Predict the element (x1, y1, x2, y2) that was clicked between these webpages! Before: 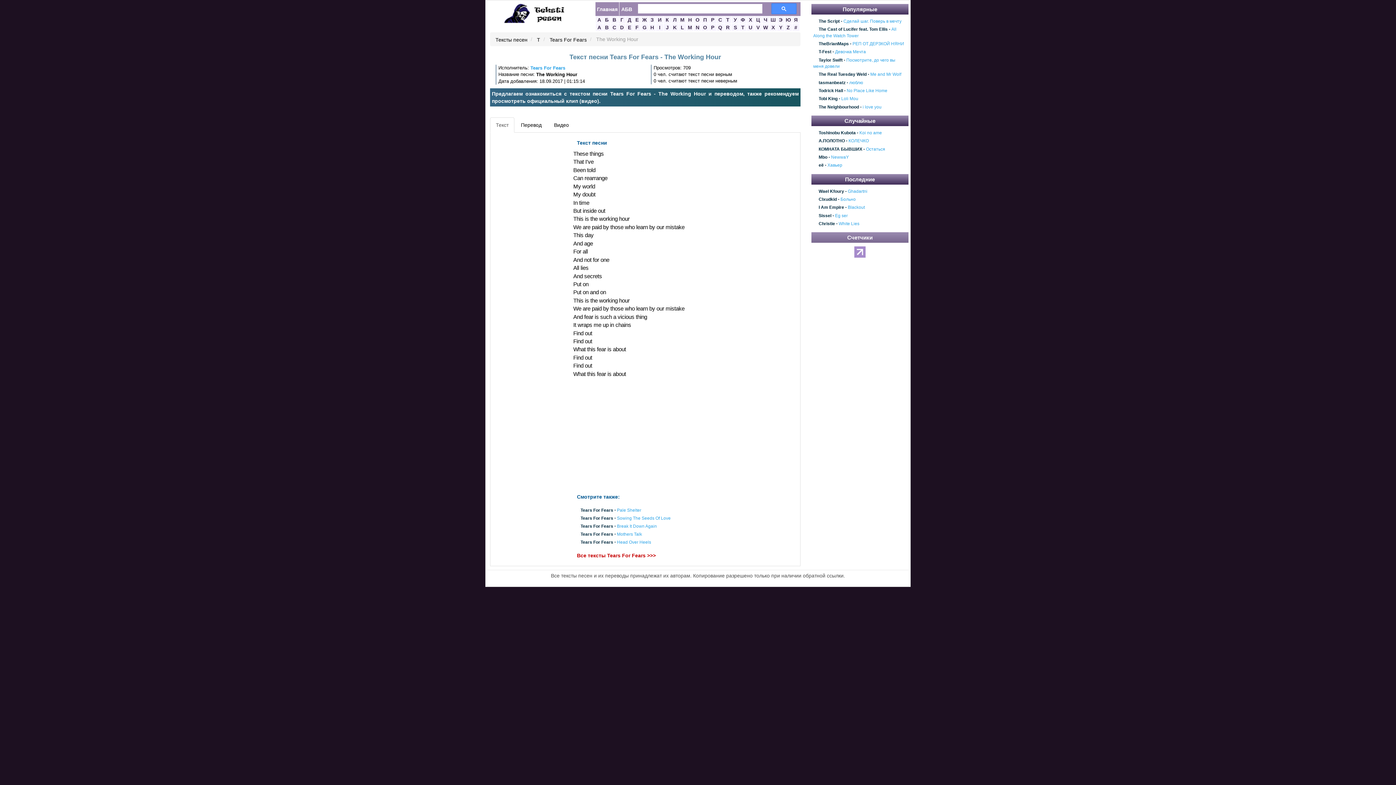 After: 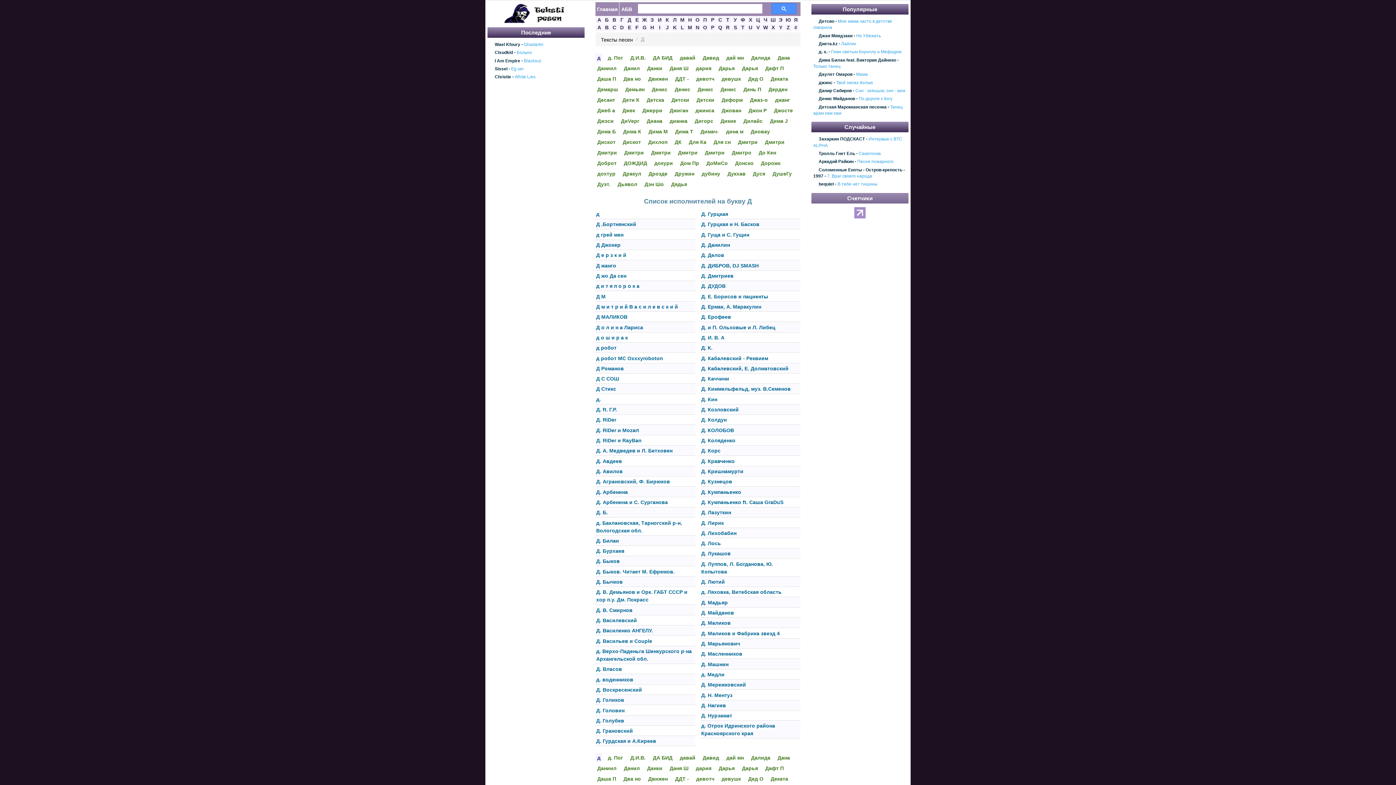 Action: label: Д bbox: (627, 16, 631, 22)